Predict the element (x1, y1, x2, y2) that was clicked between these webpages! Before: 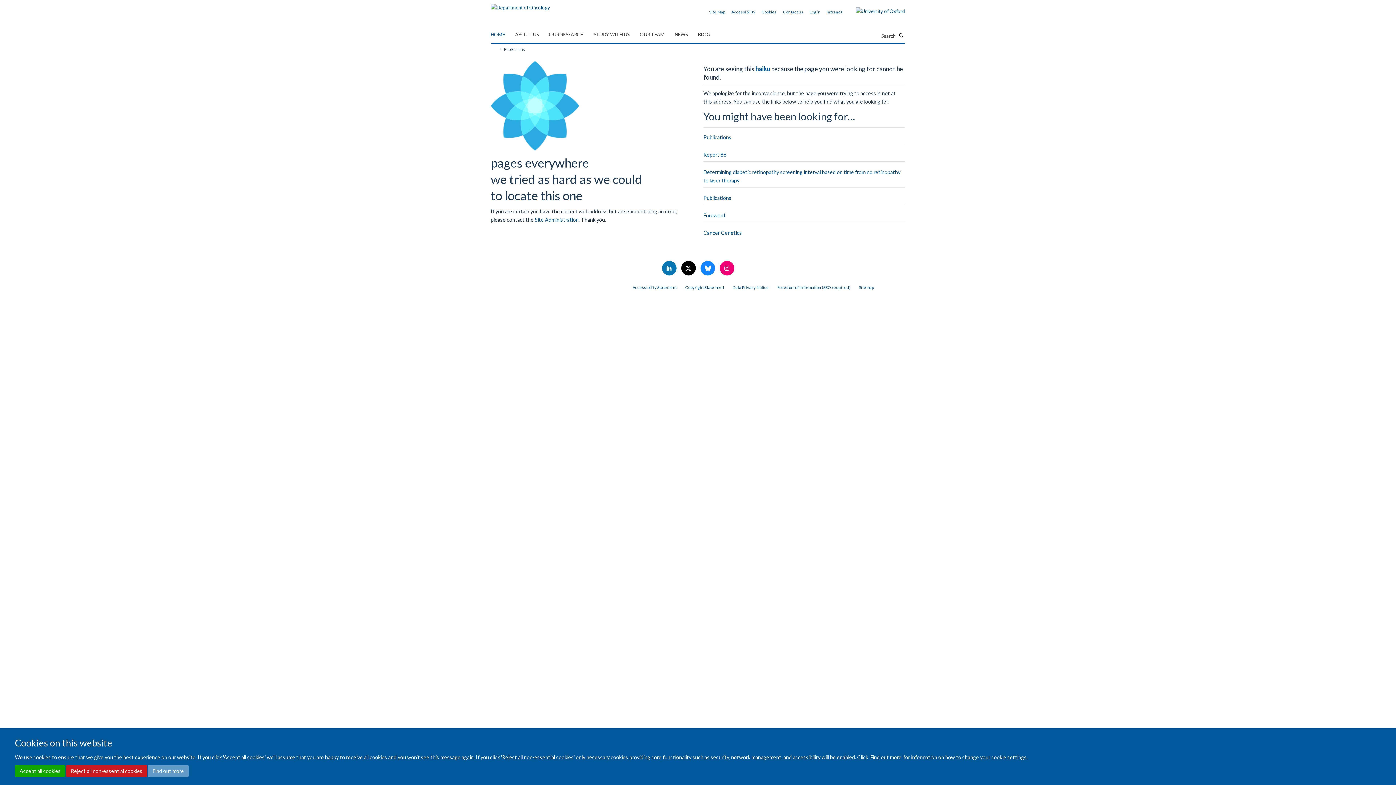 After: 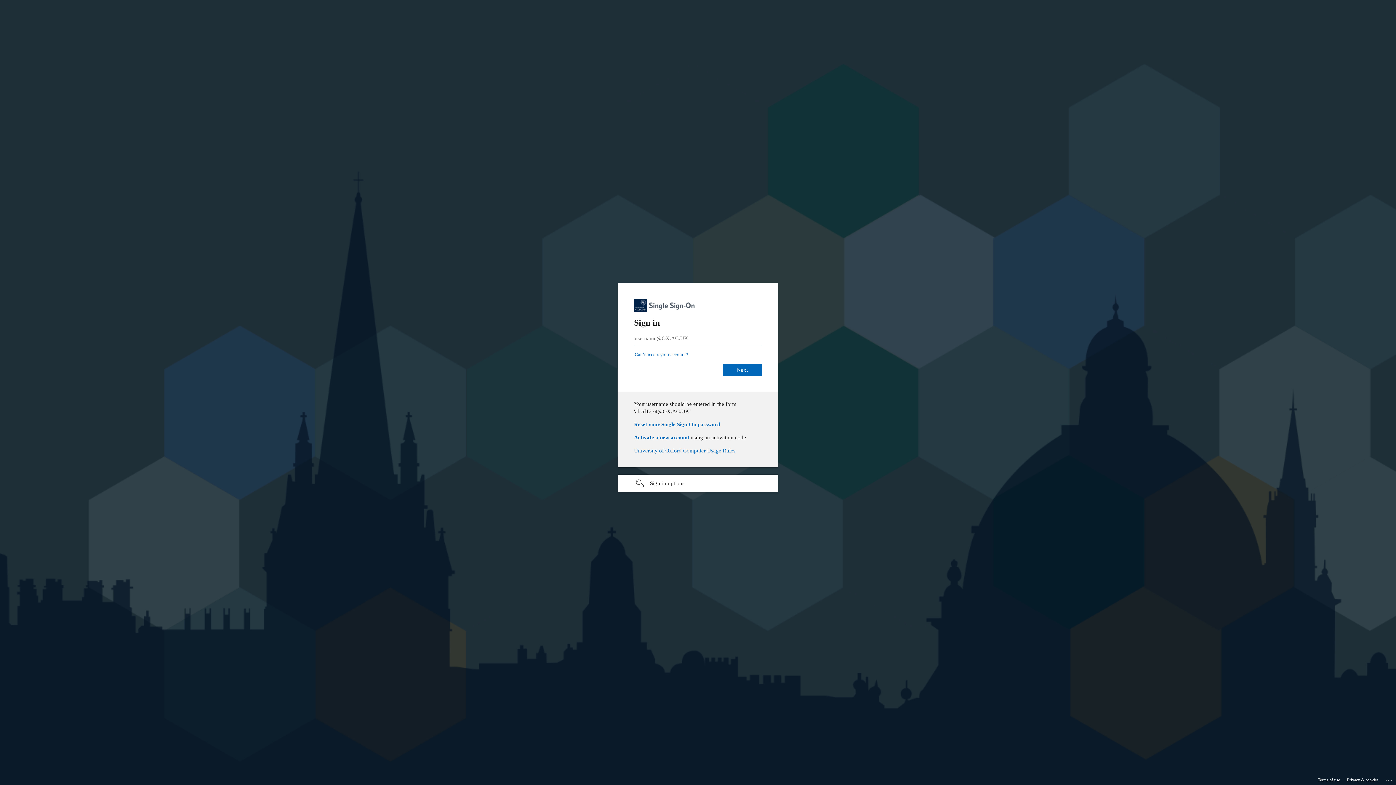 Action: label: Log in bbox: (809, 9, 820, 14)